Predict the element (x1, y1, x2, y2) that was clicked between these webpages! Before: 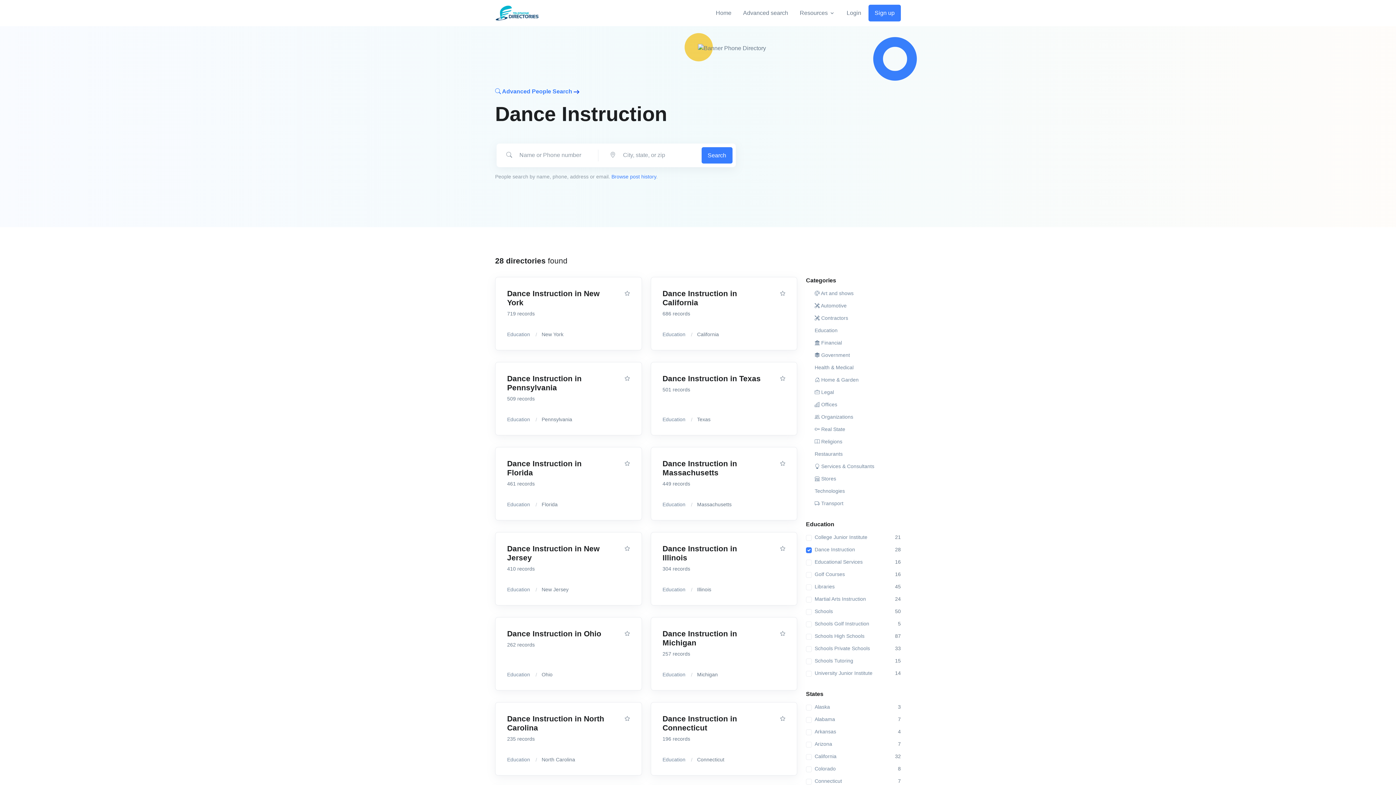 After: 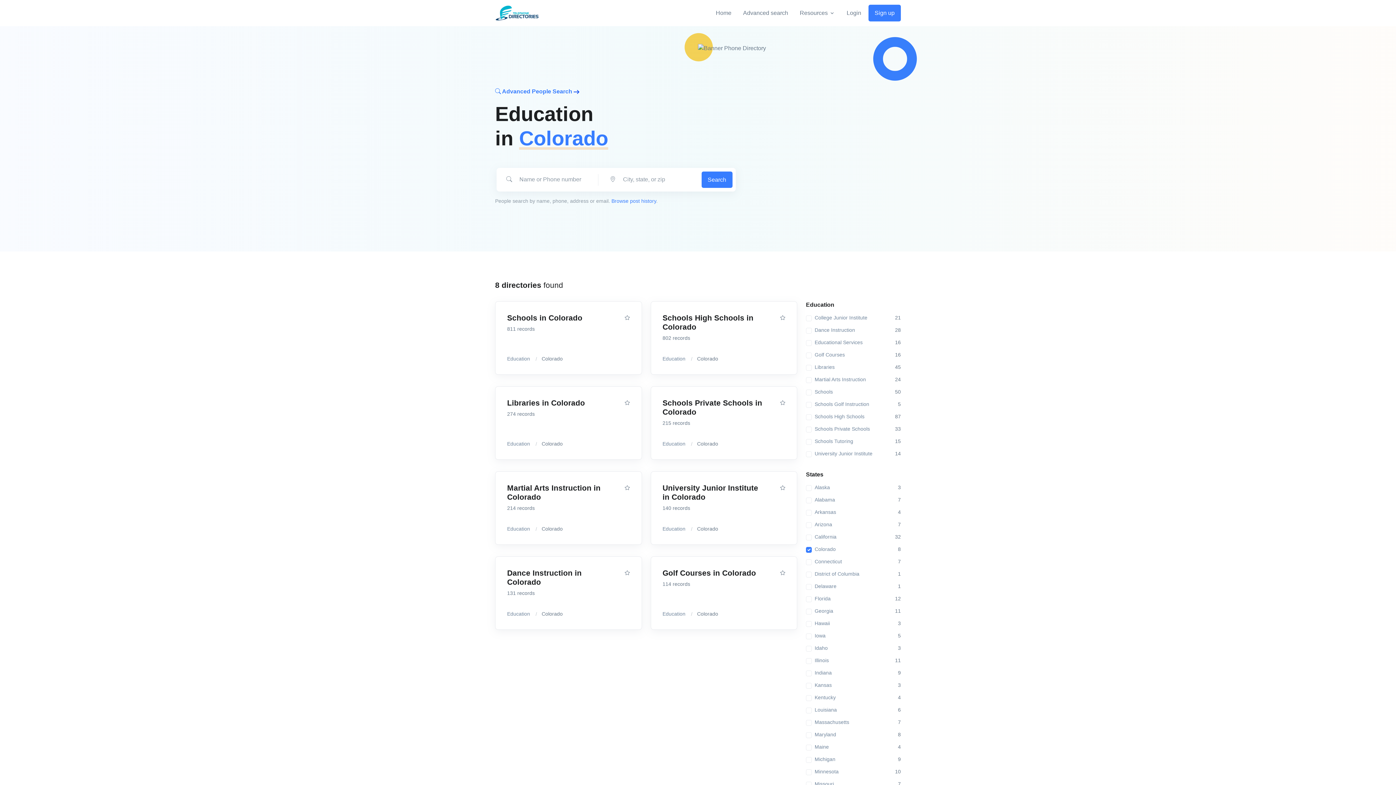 Action: label: Colorado bbox: (814, 765, 836, 773)